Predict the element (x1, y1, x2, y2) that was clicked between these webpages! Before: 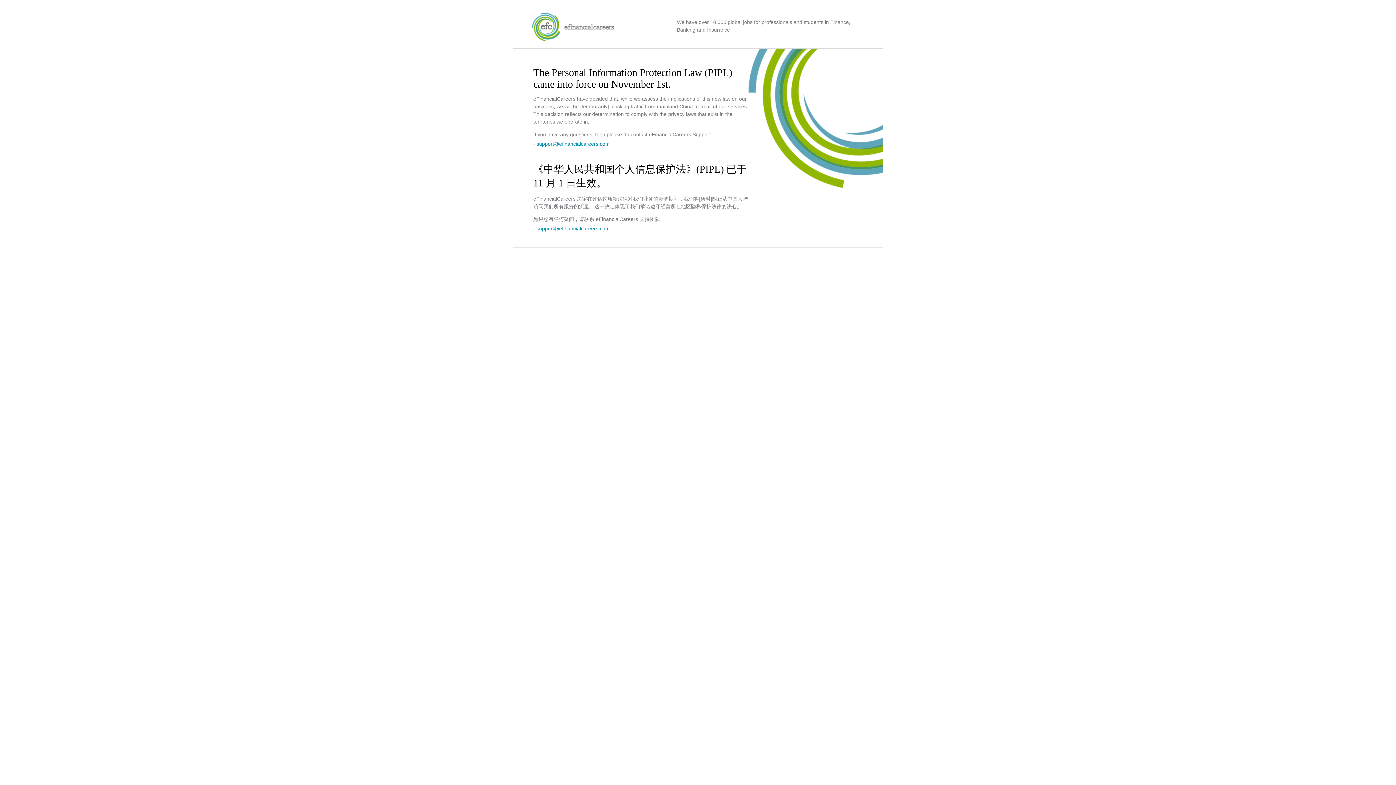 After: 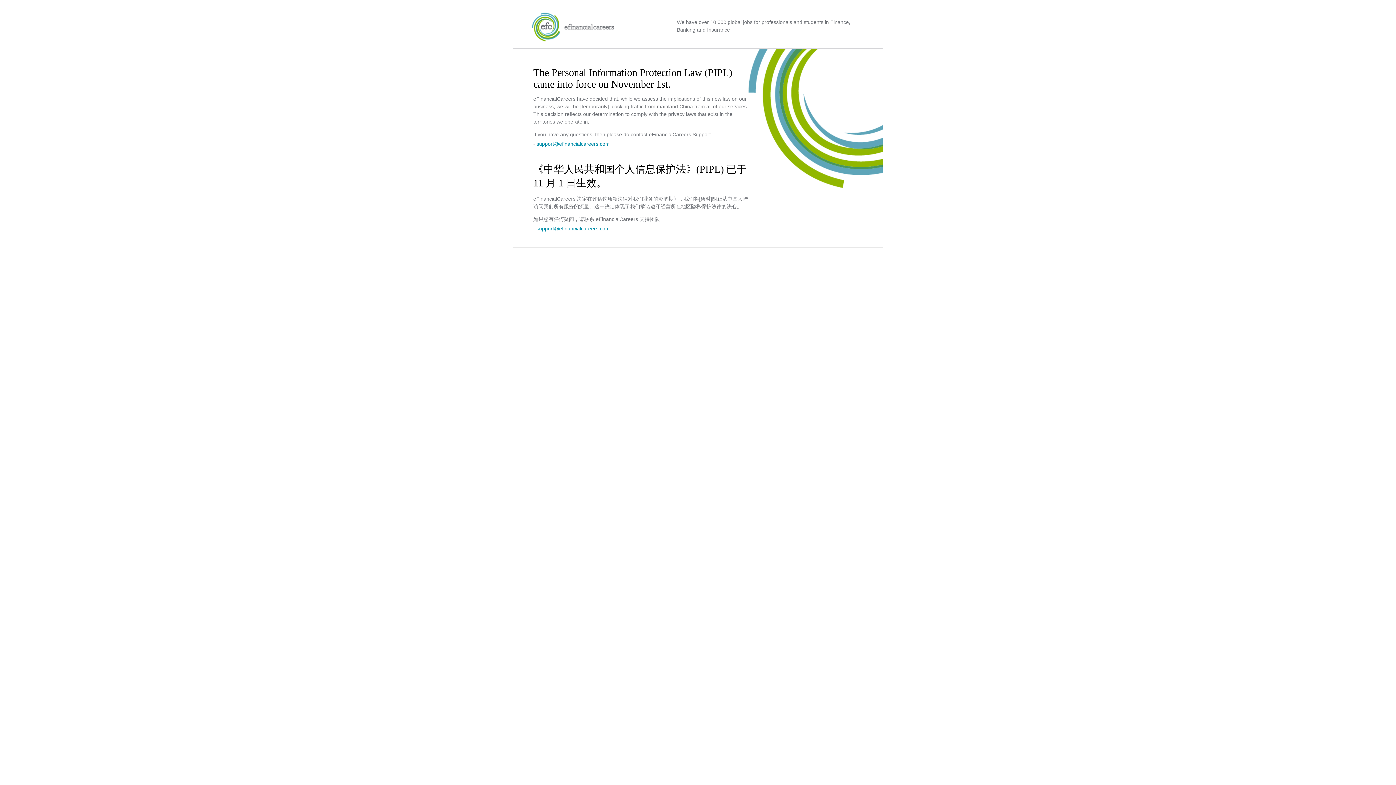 Action: label: support@efinancialcareers.com bbox: (536, 225, 609, 231)